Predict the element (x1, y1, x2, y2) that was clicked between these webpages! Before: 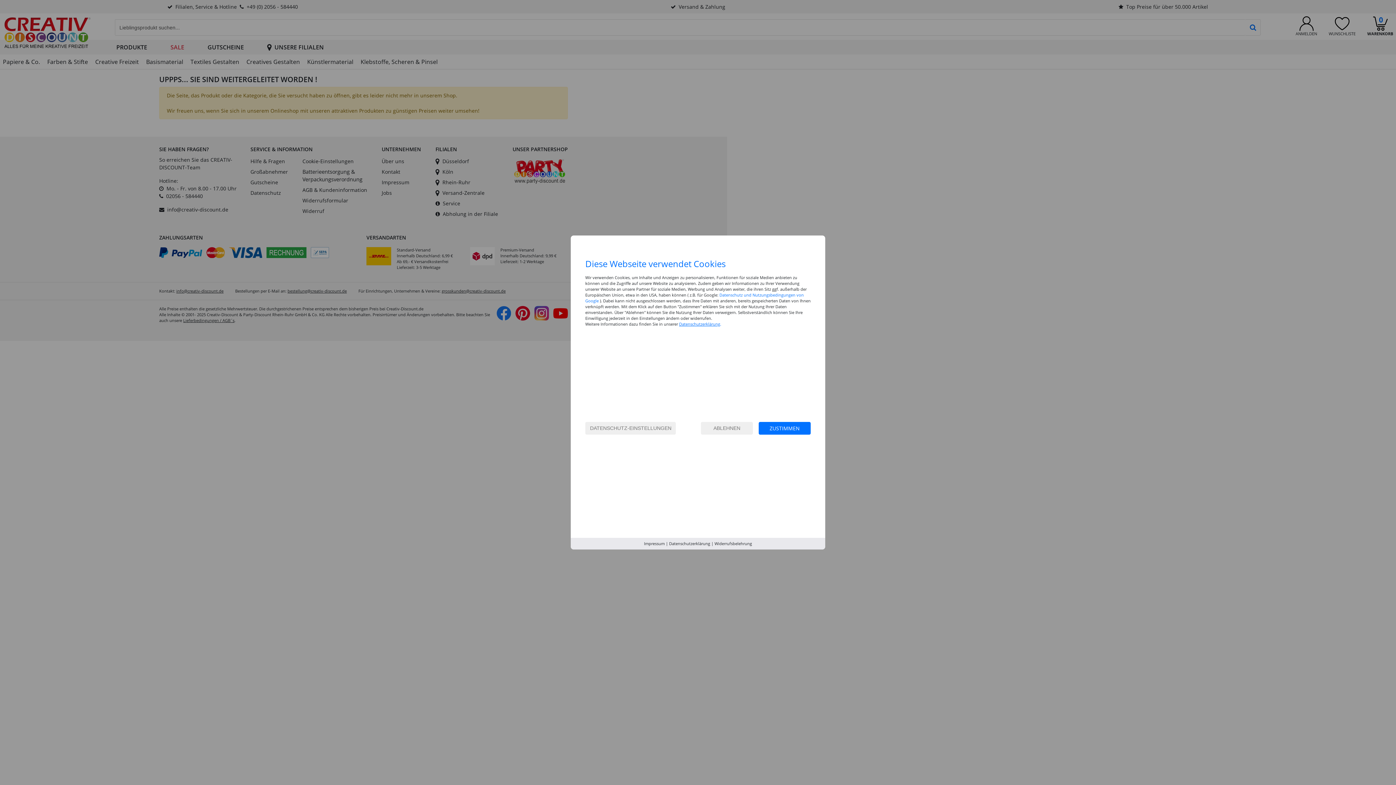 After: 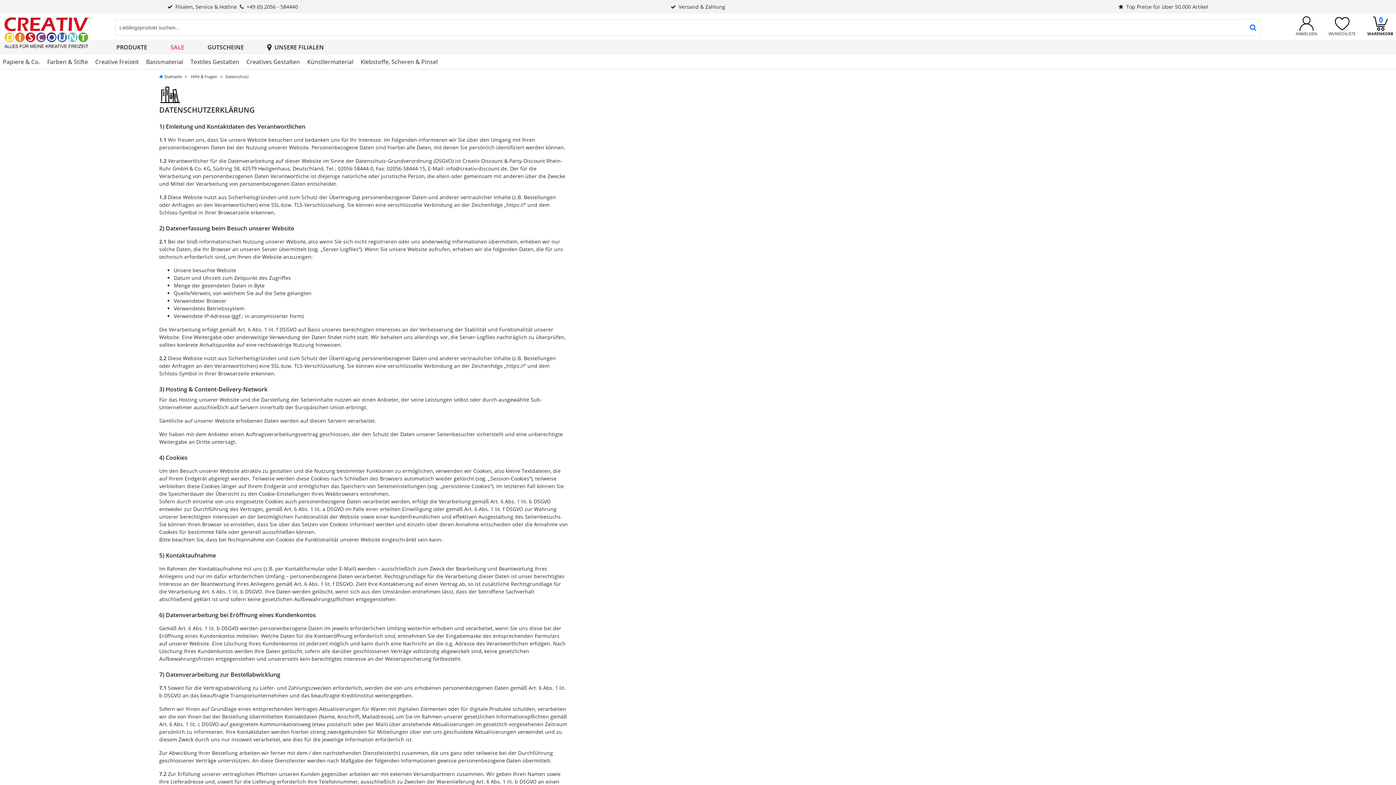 Action: bbox: (679, 321, 721, 326) label: Datenschutzerklärung.